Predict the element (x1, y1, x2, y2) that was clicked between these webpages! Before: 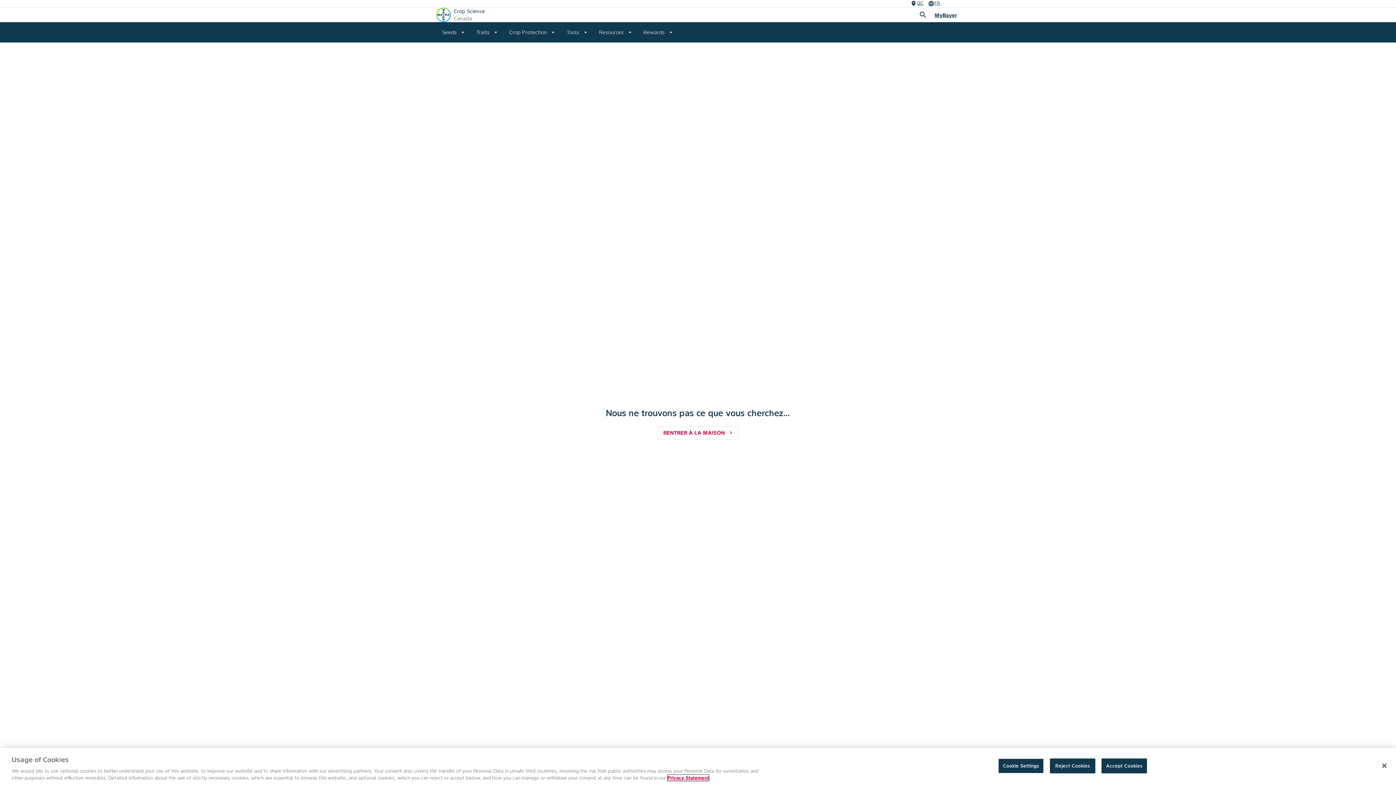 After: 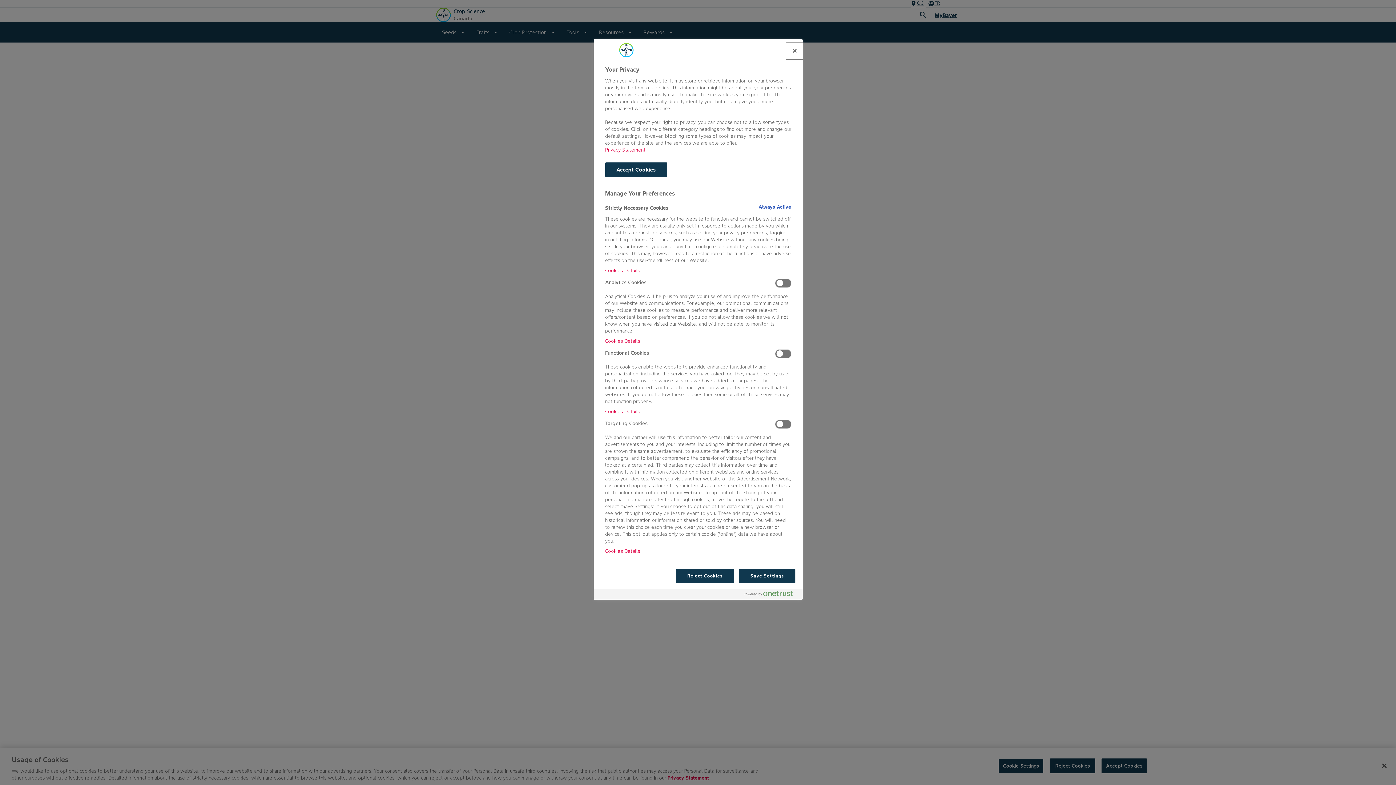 Action: label: Cookie Settings bbox: (998, 760, 1043, 775)